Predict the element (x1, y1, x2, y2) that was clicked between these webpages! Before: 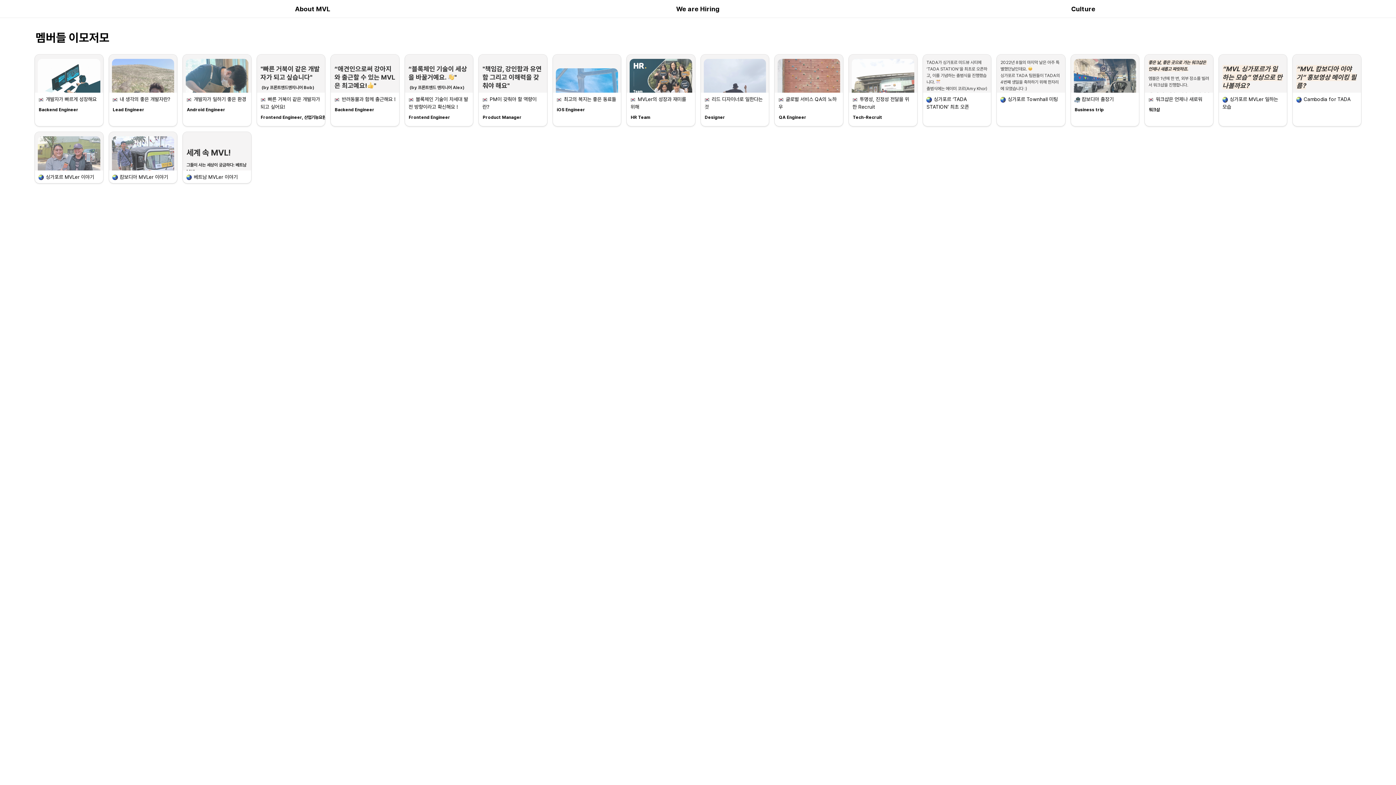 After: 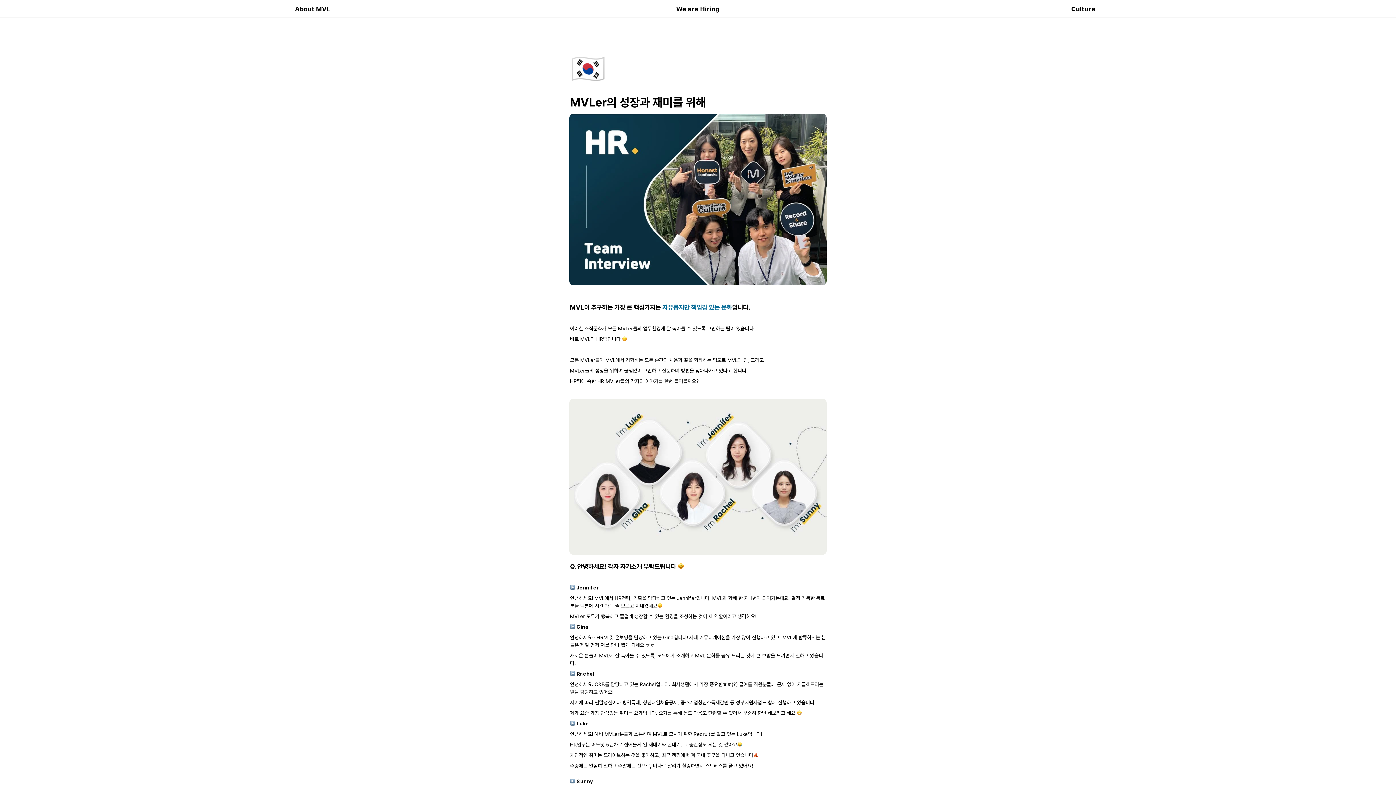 Action: label: MVL이 추구하는 가장 큰 핵심가치는 자유롭지만 책임감 있는 문화입니다.
이러한 조직문화가 모든 MVLer들의 업무환경에 잘 녹아들 수 있도록 고민하는 팀이 있습니다. 
바로 MVL의 HR팀입니다 
모든 MVLer들이 MVL에서 경험하는 모든 순간의 처음과 끝을 함께하는 팀으로 MVL과 팀, 그리고 
MVLer들의 성장을 위하여 끊임없이 고민하고 질문하며 방법을 찾아나가고 있다고 합니다!
HR팀에 속한 HR MVLer들의 각자의 이야기를 한번 들어볼까요?
Q. 안녕하세요! 각자 자기소개 부탁드립니다 
 Jennifer
MVLer의 성장과 재미를 위해
HR Team bbox: (627, 54, 695, 126)